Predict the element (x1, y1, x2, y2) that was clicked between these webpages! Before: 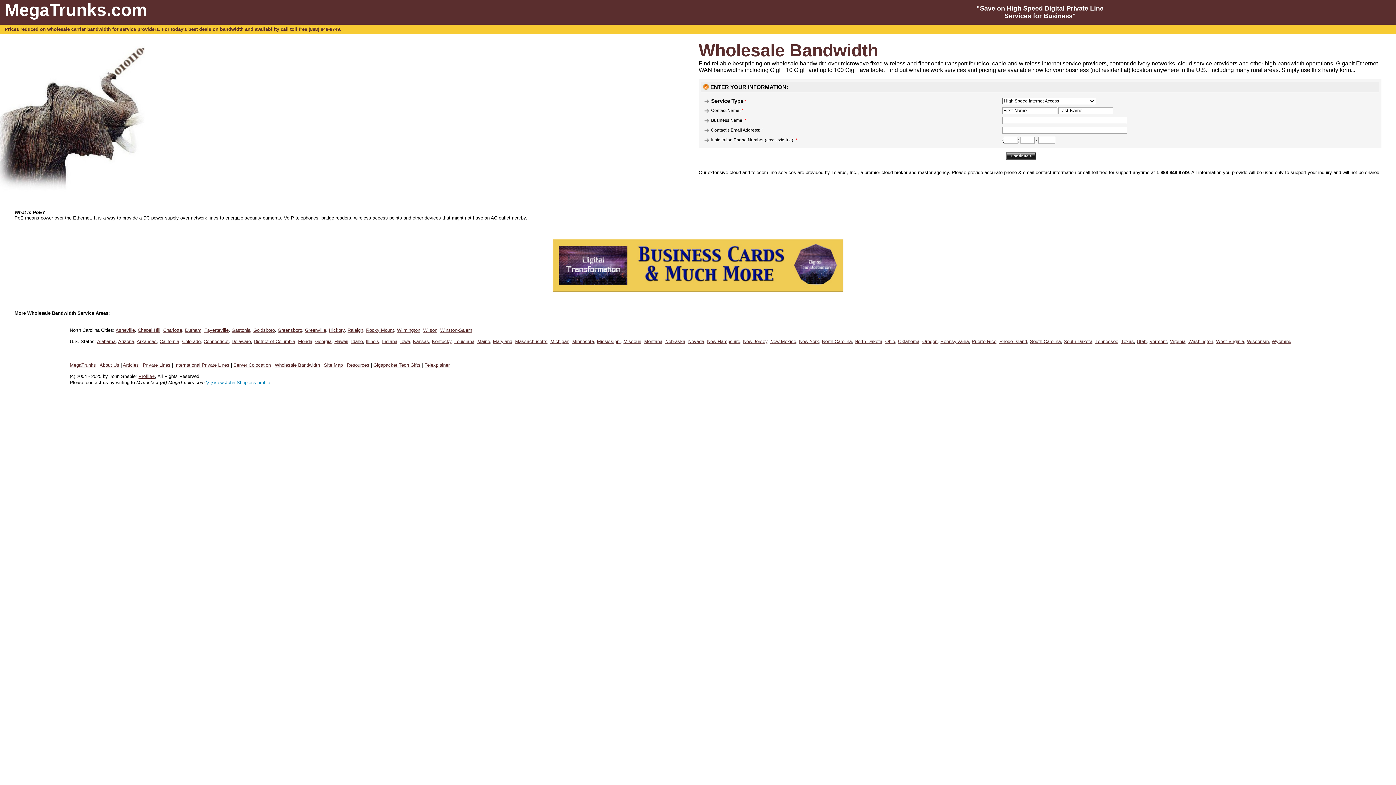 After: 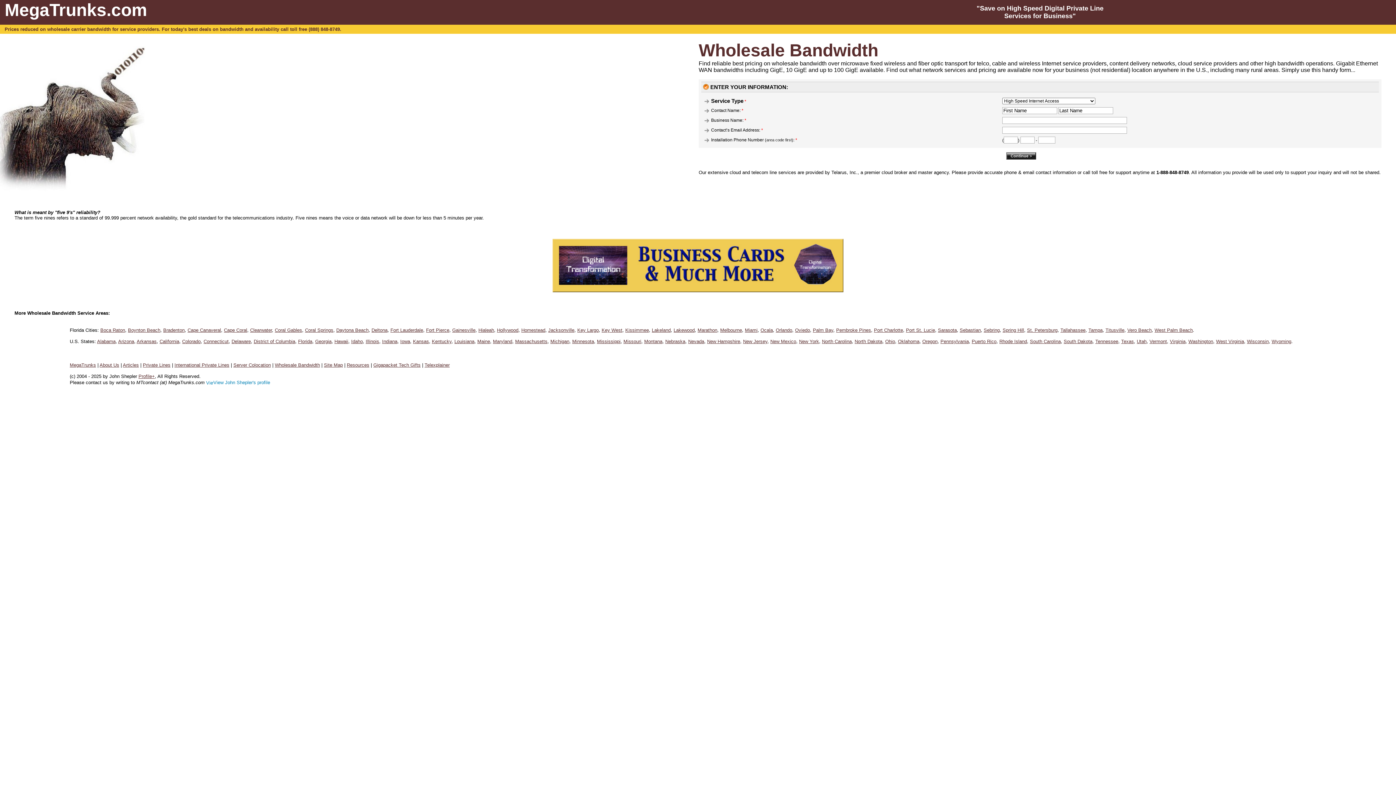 Action: label: Florida bbox: (298, 338, 312, 344)